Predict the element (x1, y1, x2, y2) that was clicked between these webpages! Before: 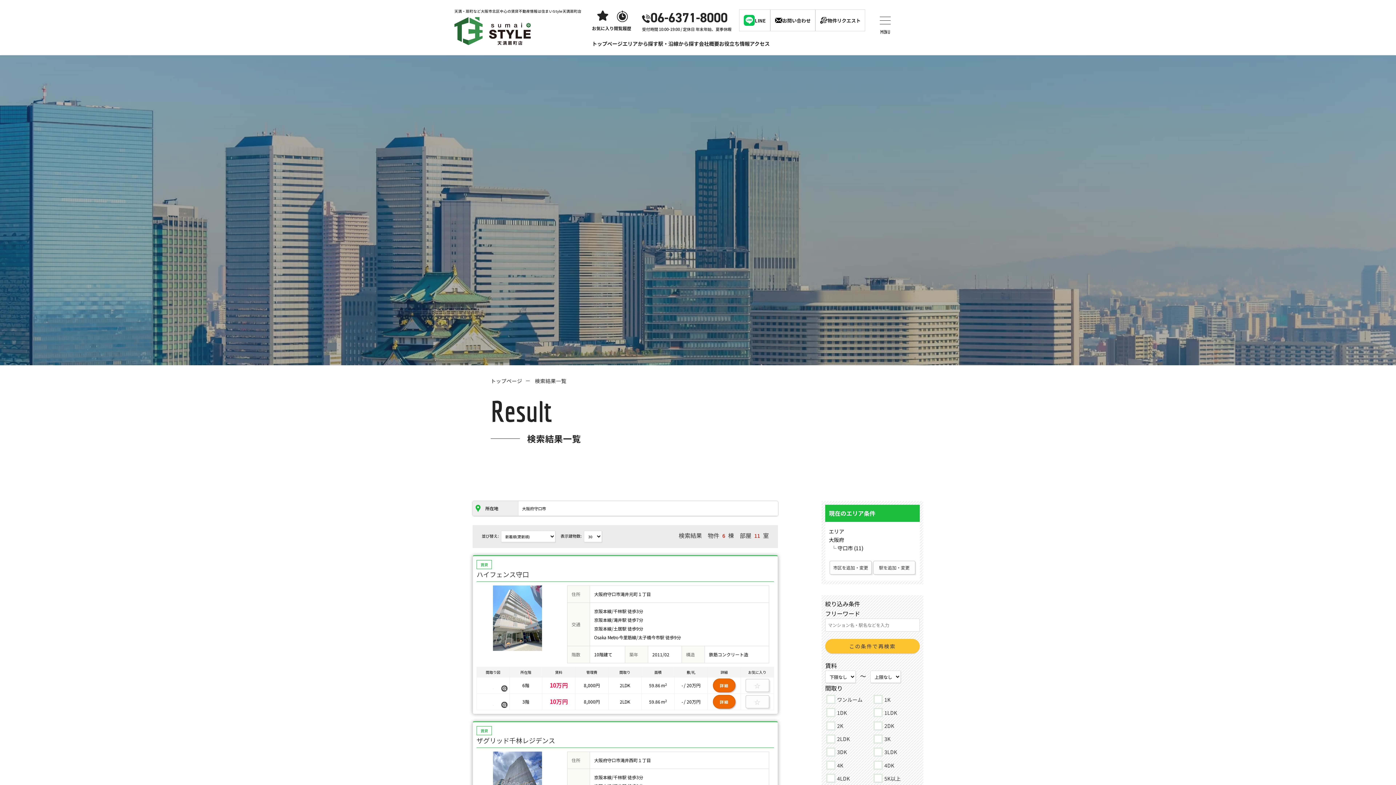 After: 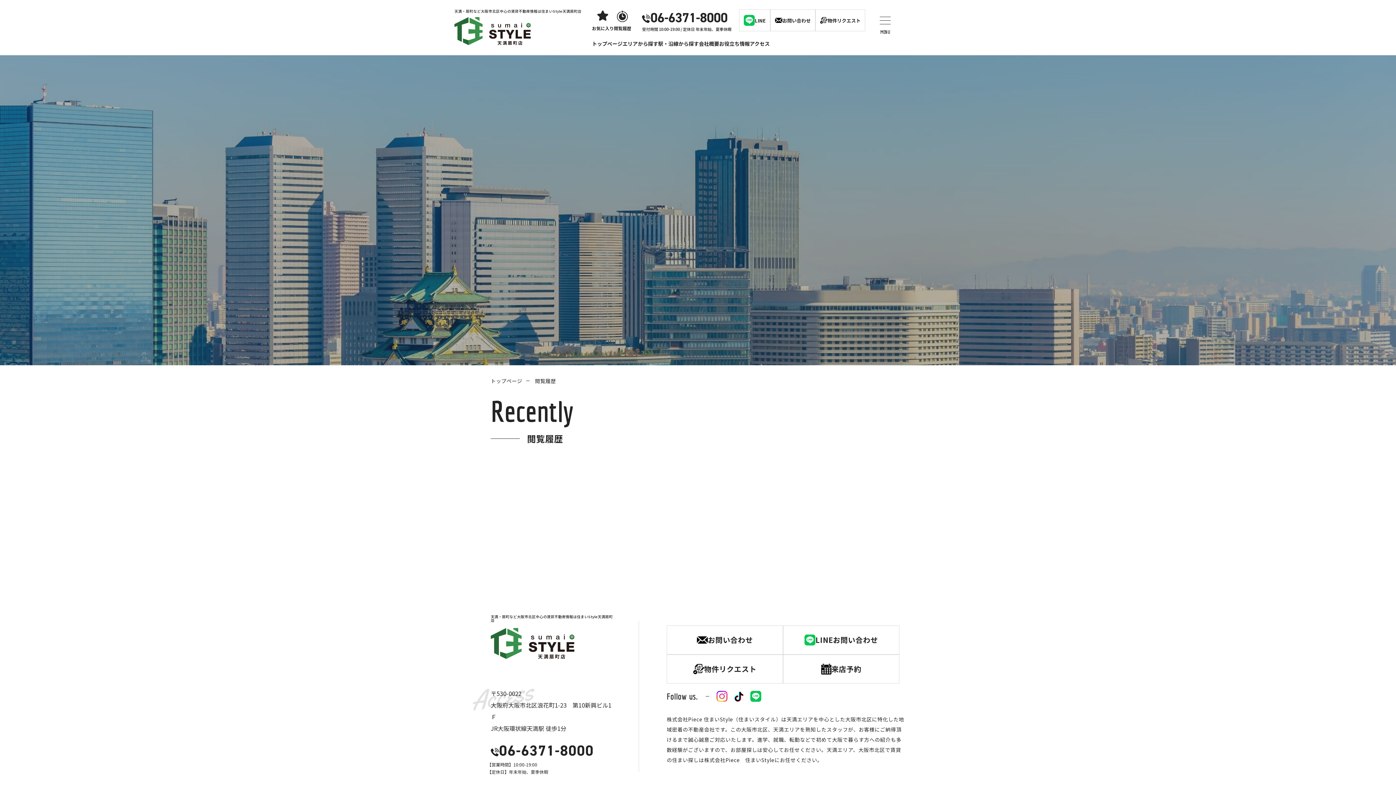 Action: label: 閲覧履歴 bbox: (613, 10, 631, 30)